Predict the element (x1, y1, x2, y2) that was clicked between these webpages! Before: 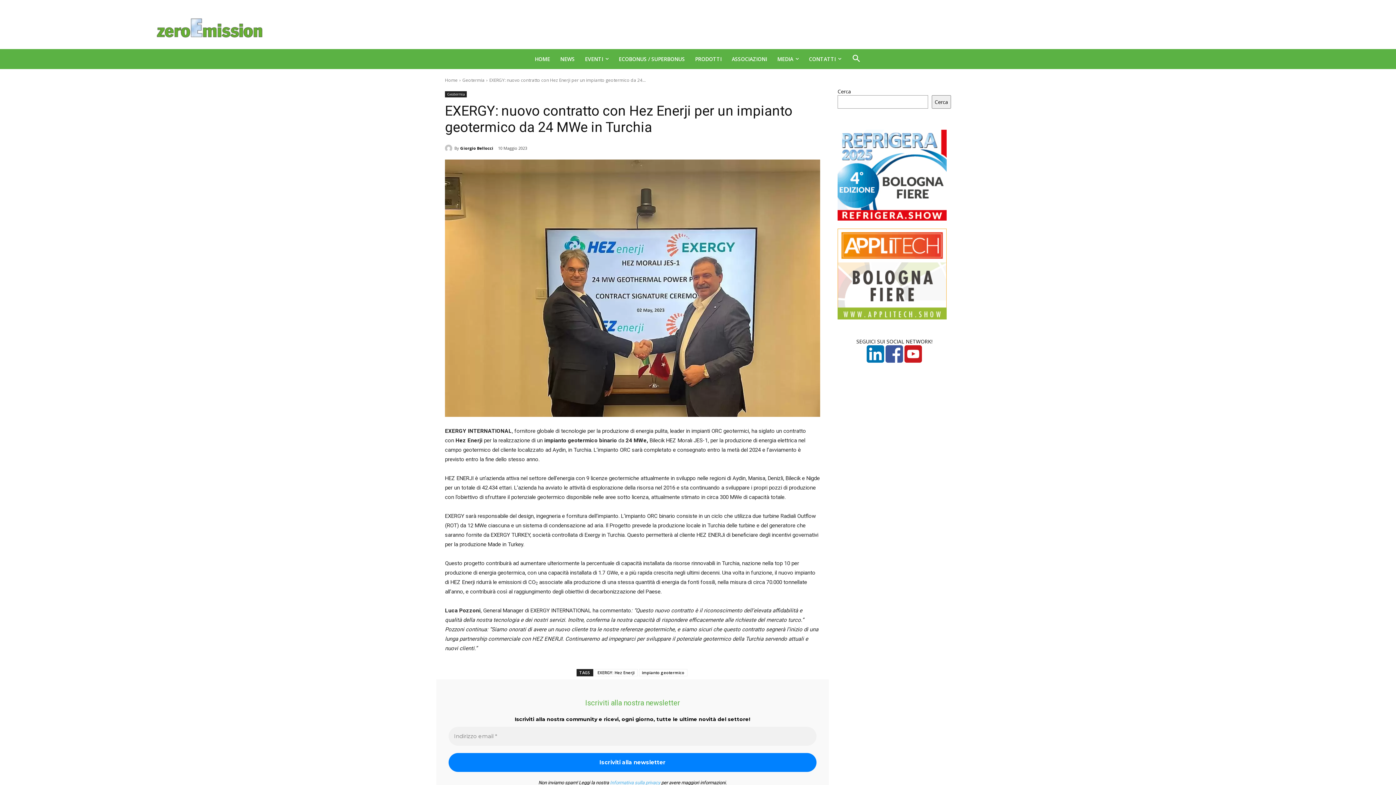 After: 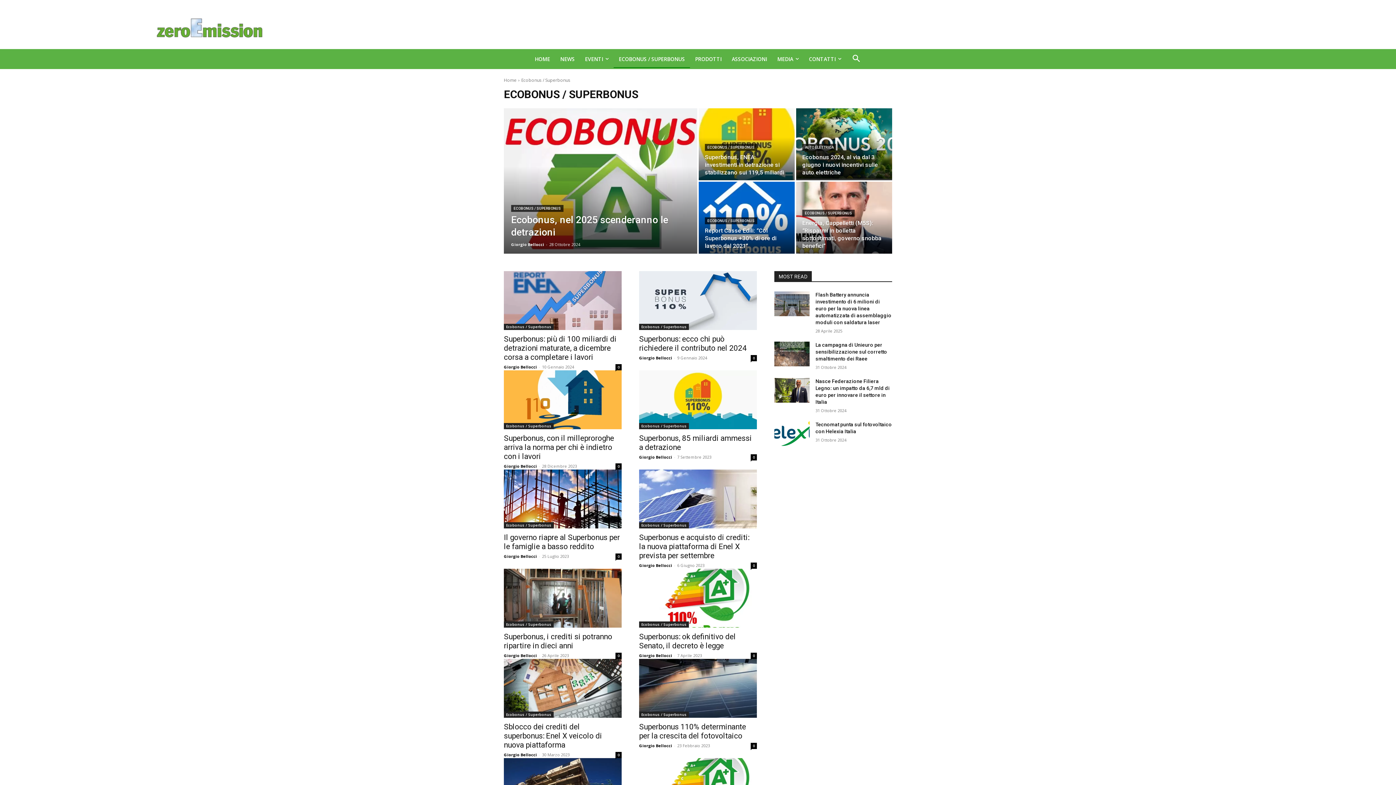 Action: bbox: (613, 50, 690, 67) label: ECOBONUS / SUPERBONUS